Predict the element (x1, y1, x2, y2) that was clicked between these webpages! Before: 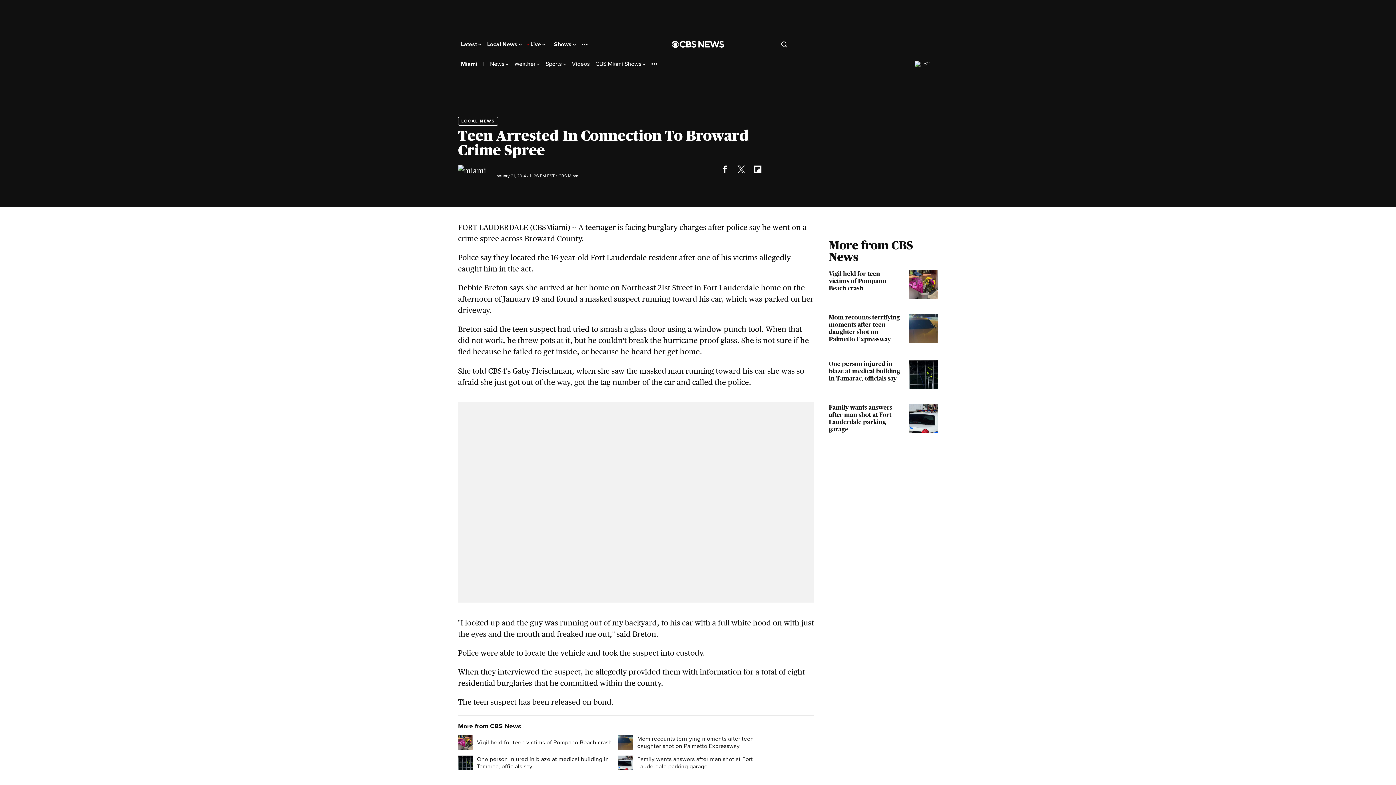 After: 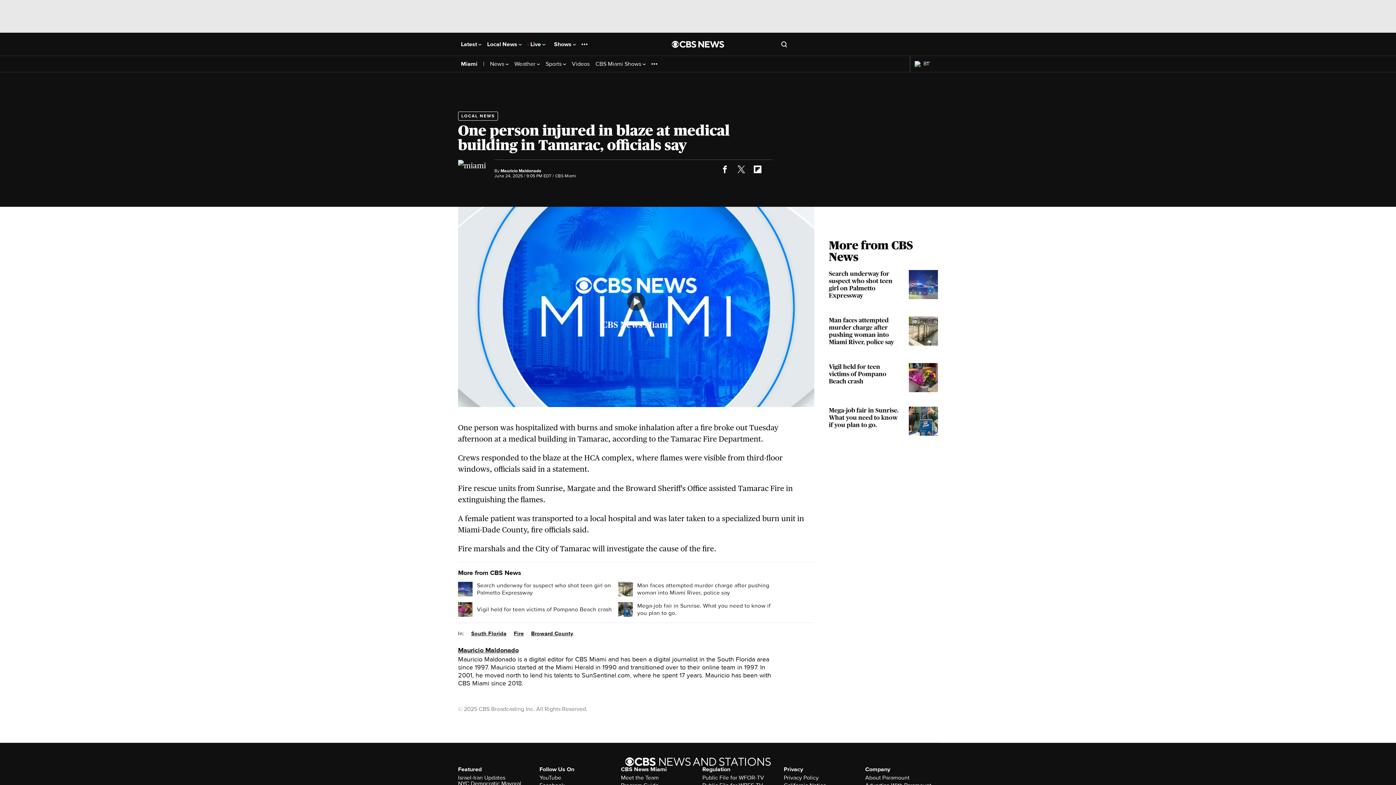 Action: bbox: (829, 360, 938, 389) label: One person injured in blaze at medical building in Tamarac, officials say